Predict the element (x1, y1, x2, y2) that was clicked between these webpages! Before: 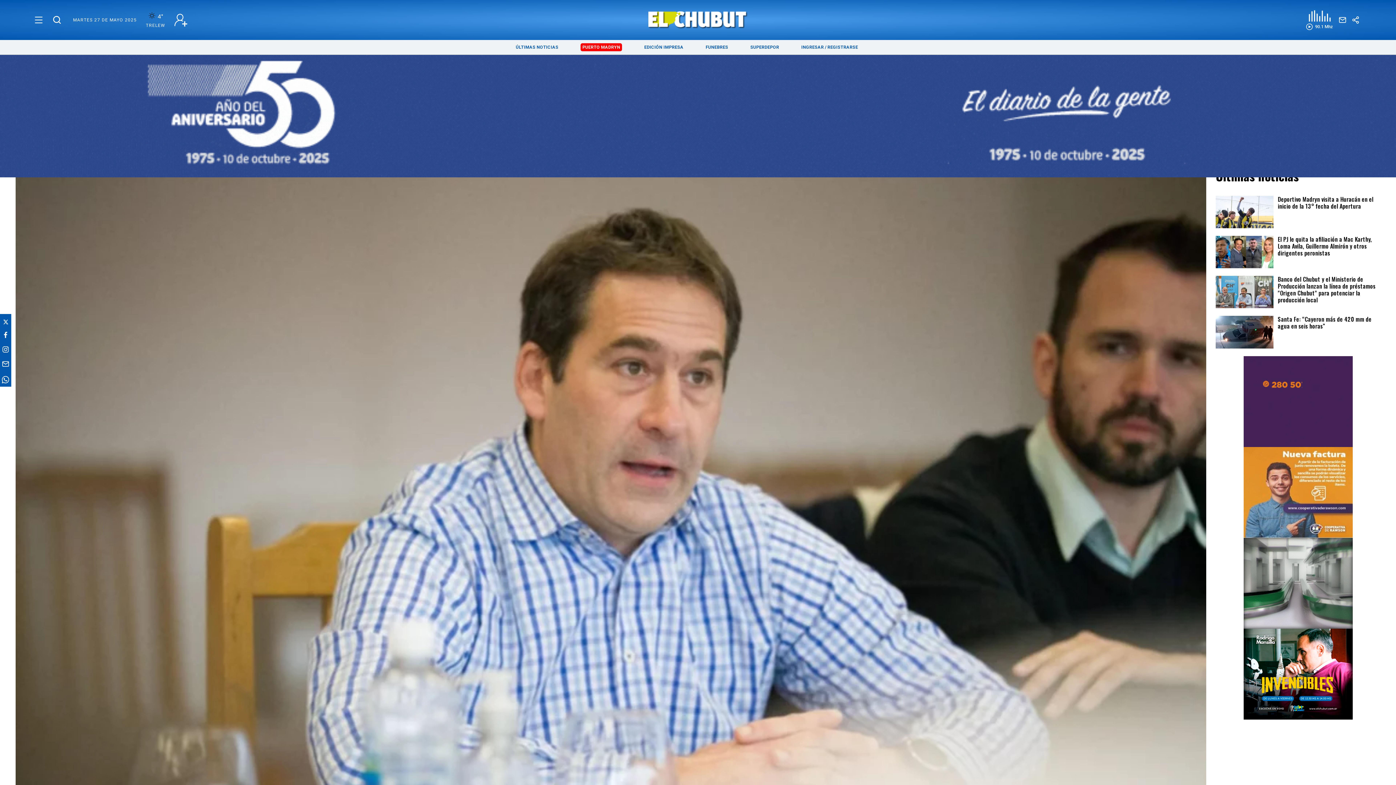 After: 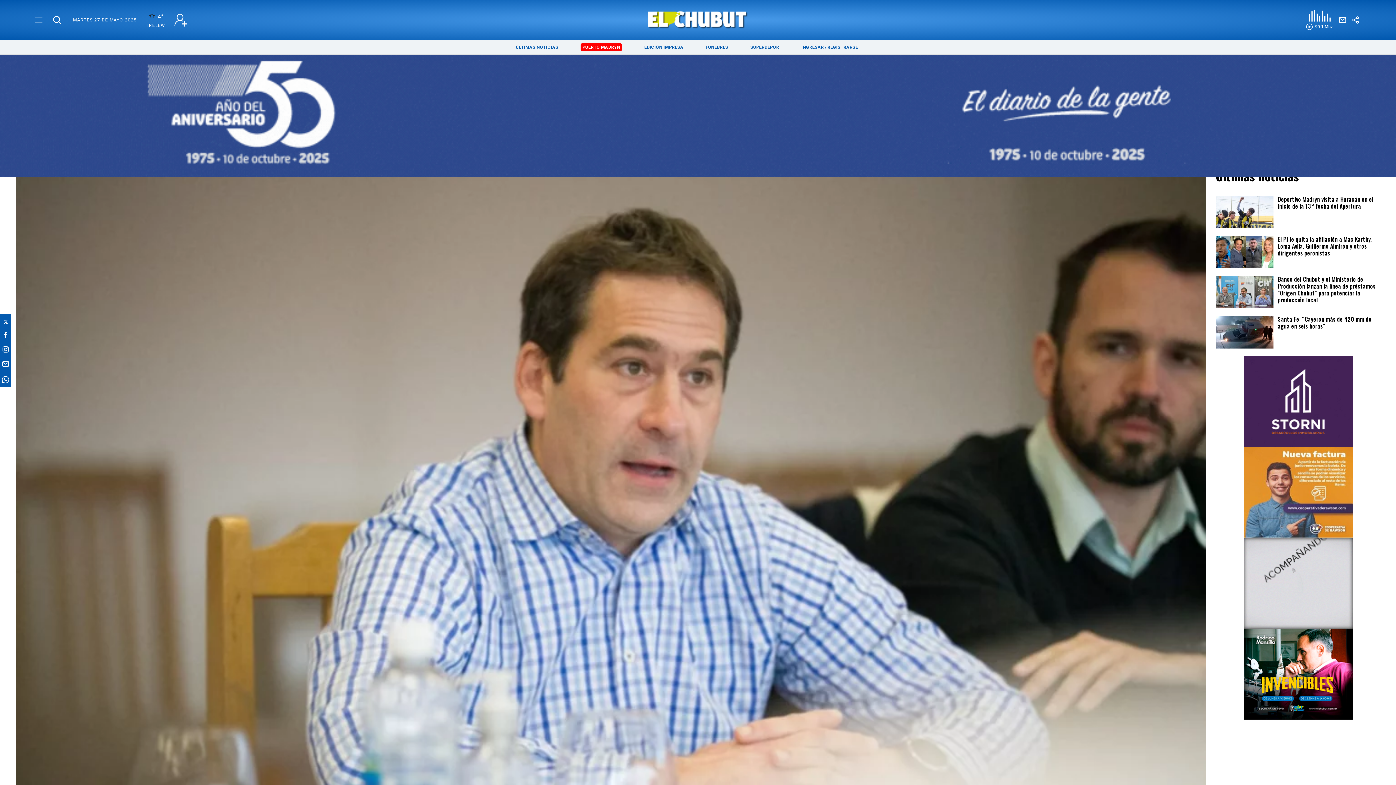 Action: bbox: (1244, 447, 1353, 538)